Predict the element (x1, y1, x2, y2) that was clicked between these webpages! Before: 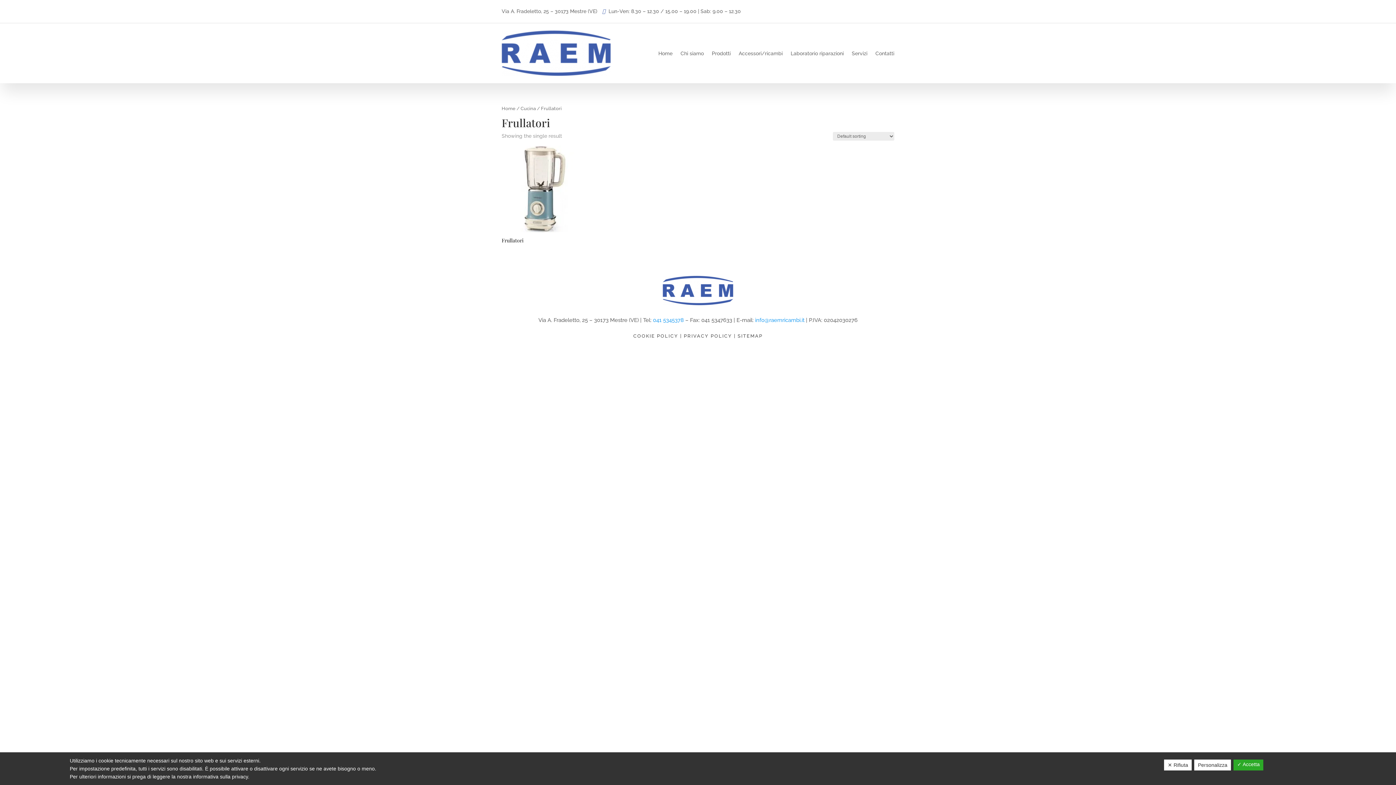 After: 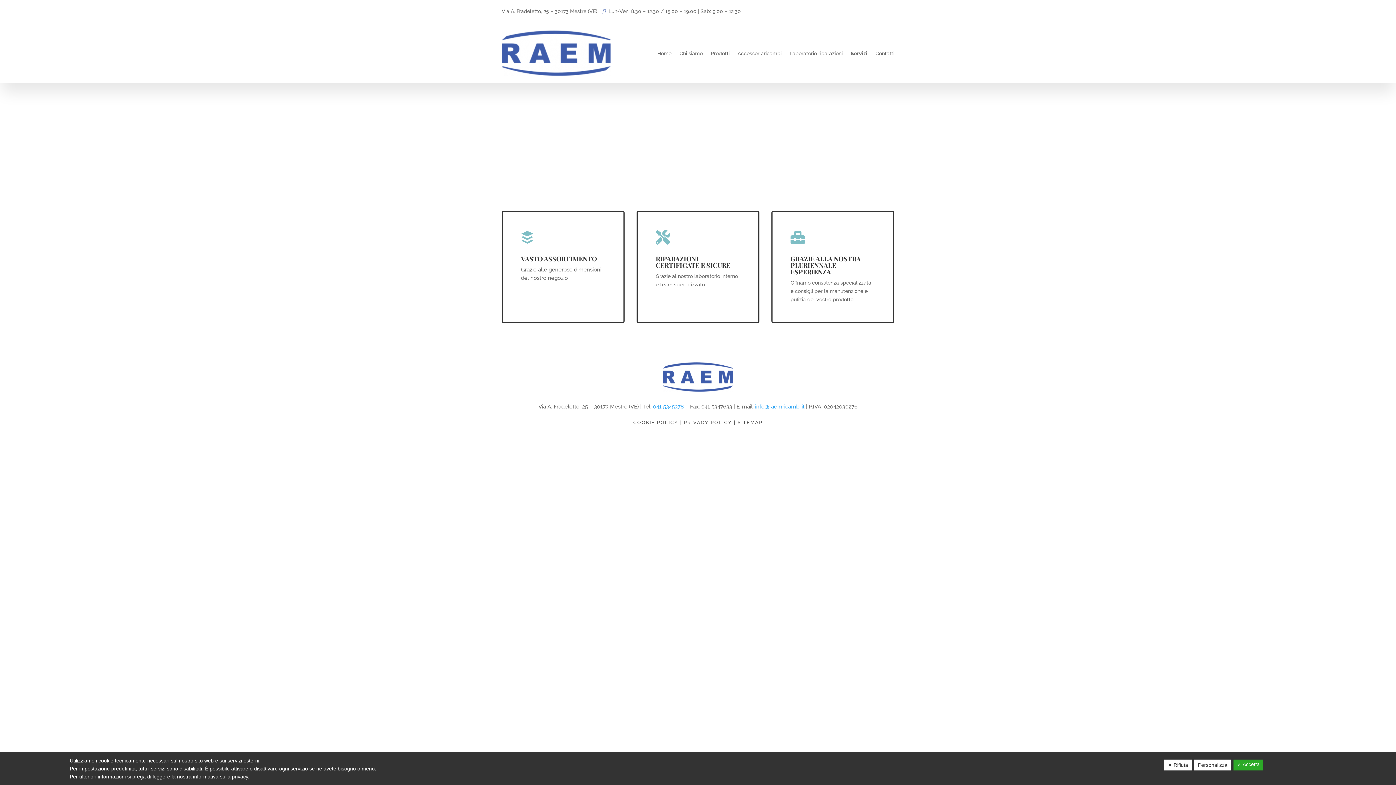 Action: bbox: (852, 30, 867, 76) label: Servizi